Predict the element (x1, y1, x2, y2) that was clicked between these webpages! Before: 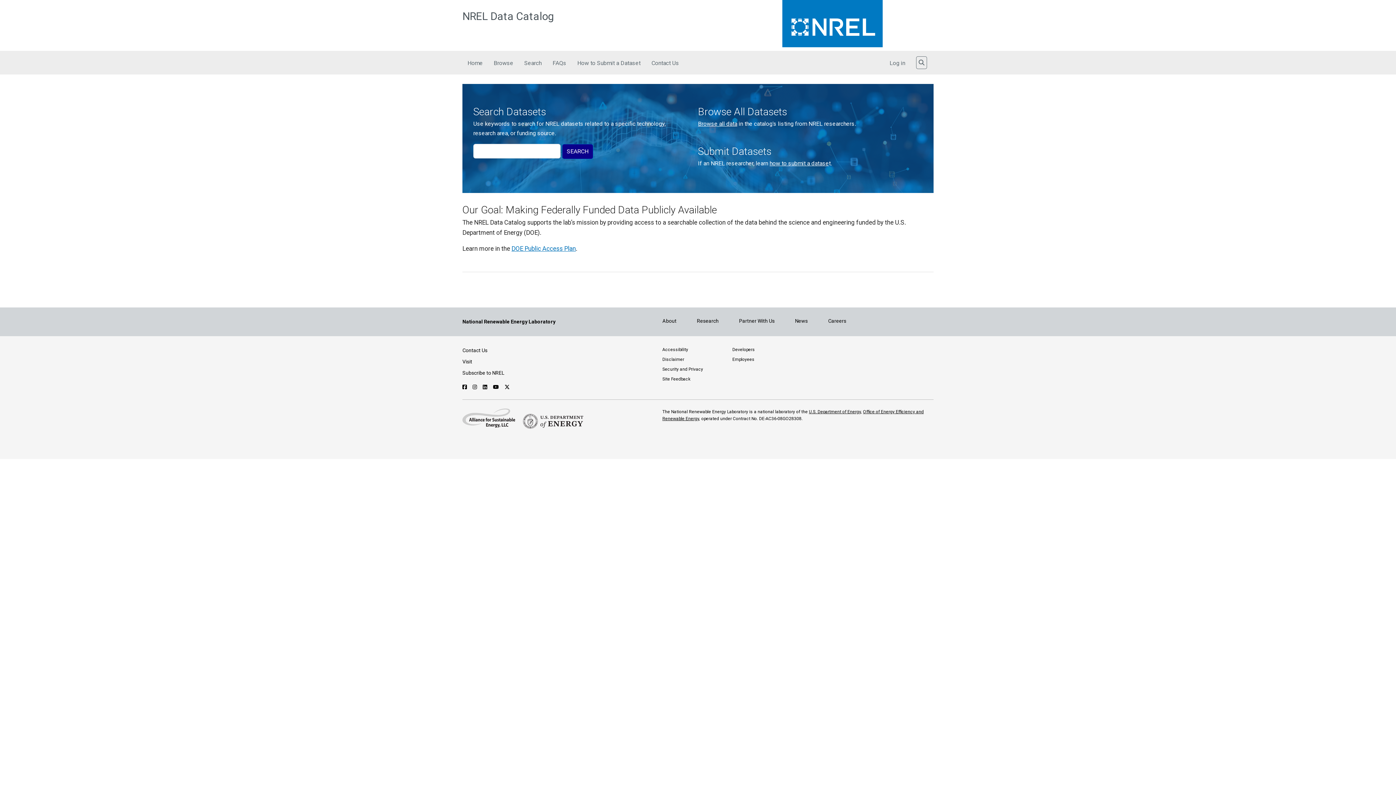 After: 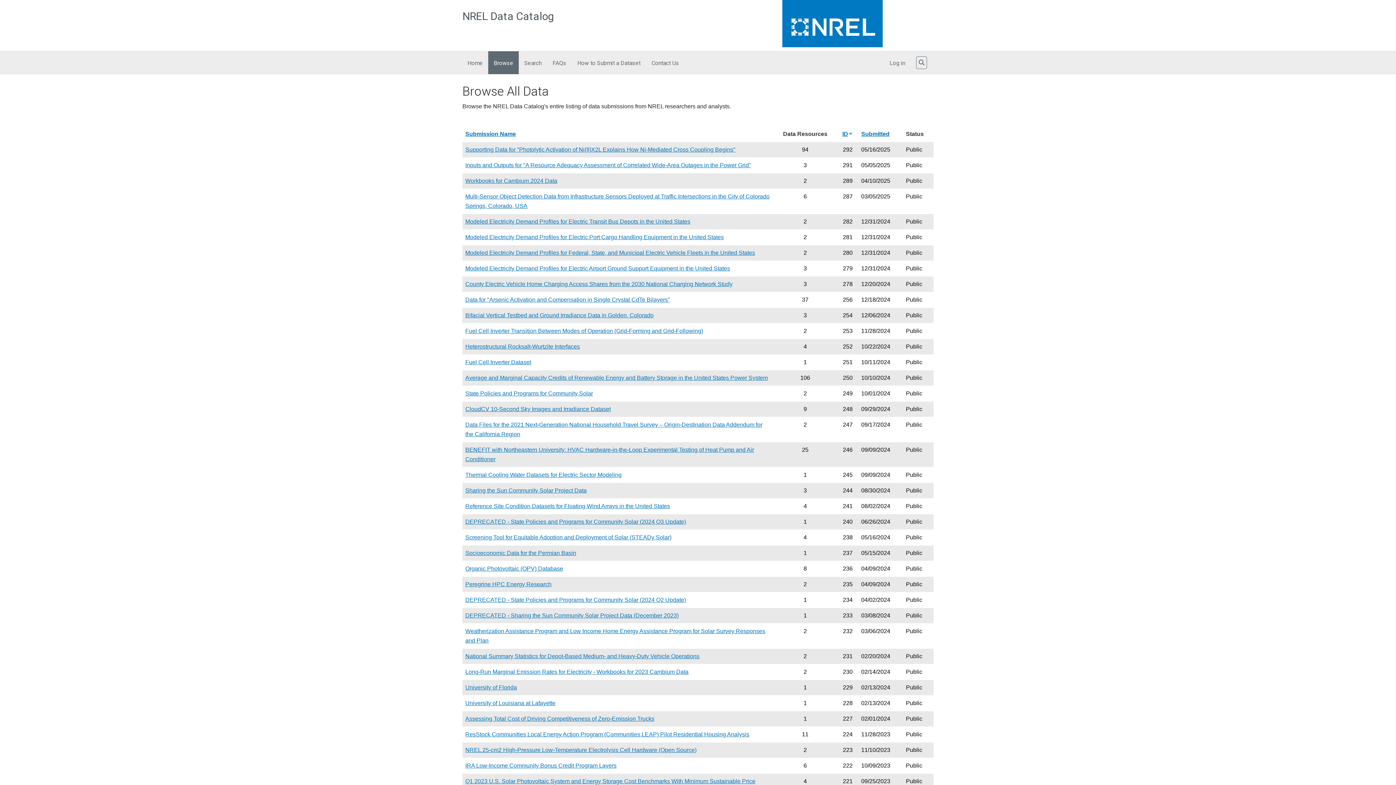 Action: label: Browse bbox: (488, 51, 518, 74)